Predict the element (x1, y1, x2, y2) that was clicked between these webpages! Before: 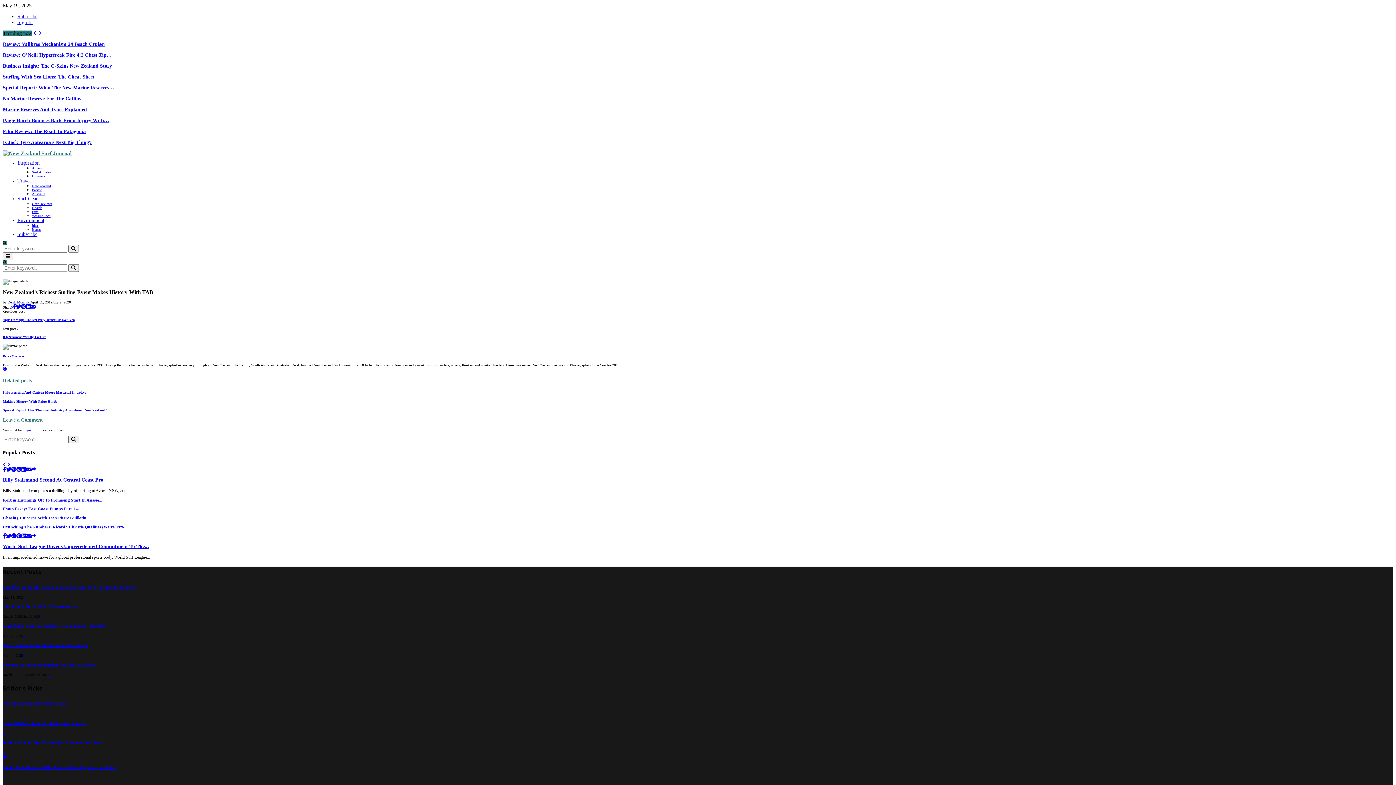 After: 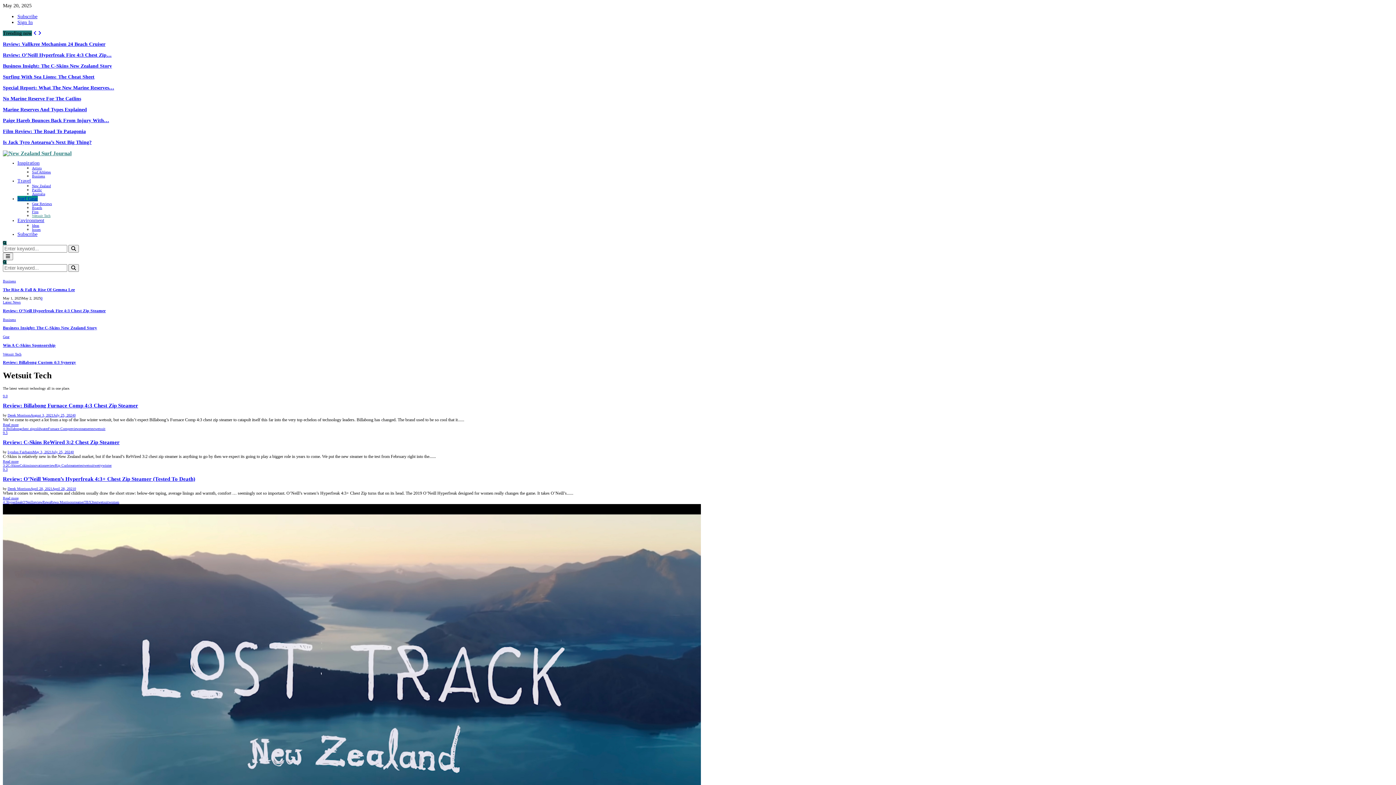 Action: label: Wetsuit Tech bbox: (32, 213, 50, 217)